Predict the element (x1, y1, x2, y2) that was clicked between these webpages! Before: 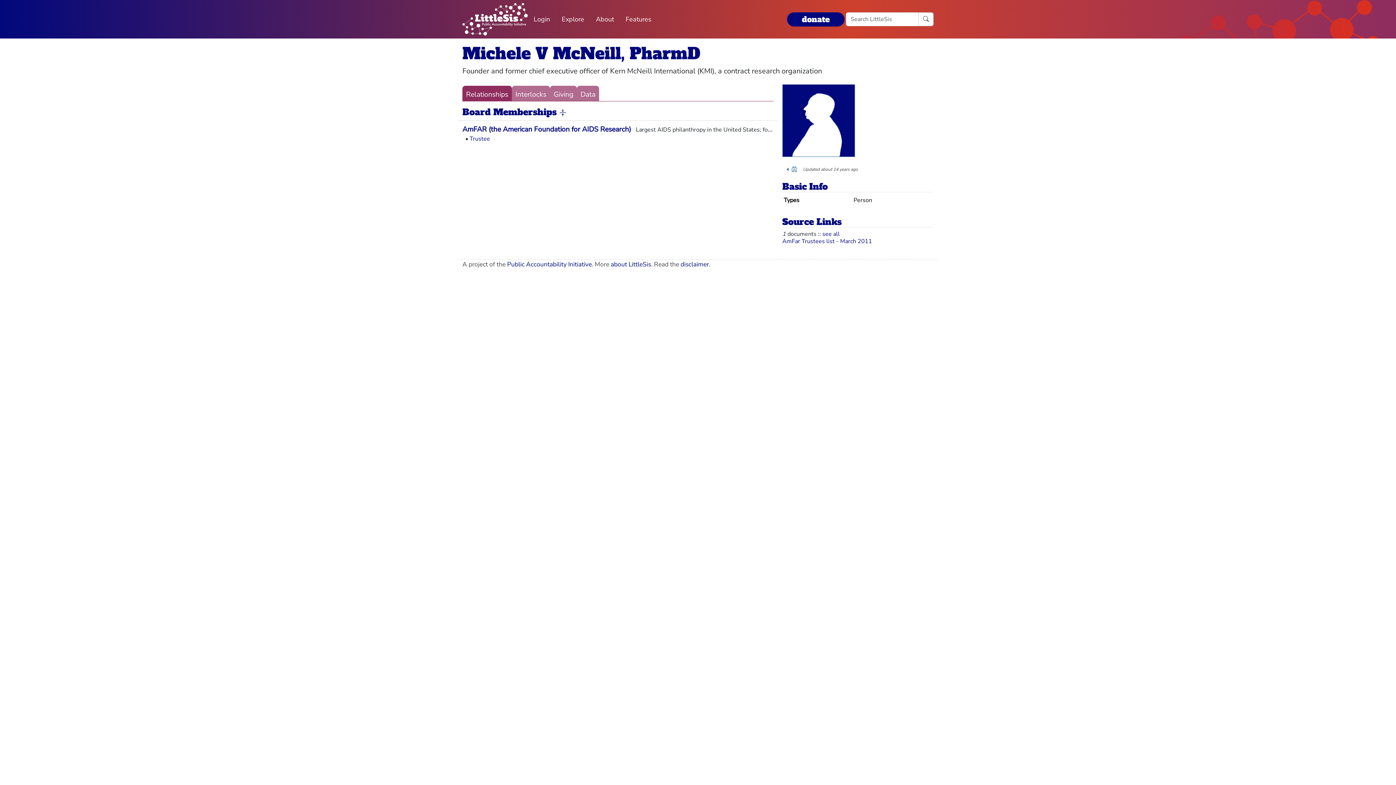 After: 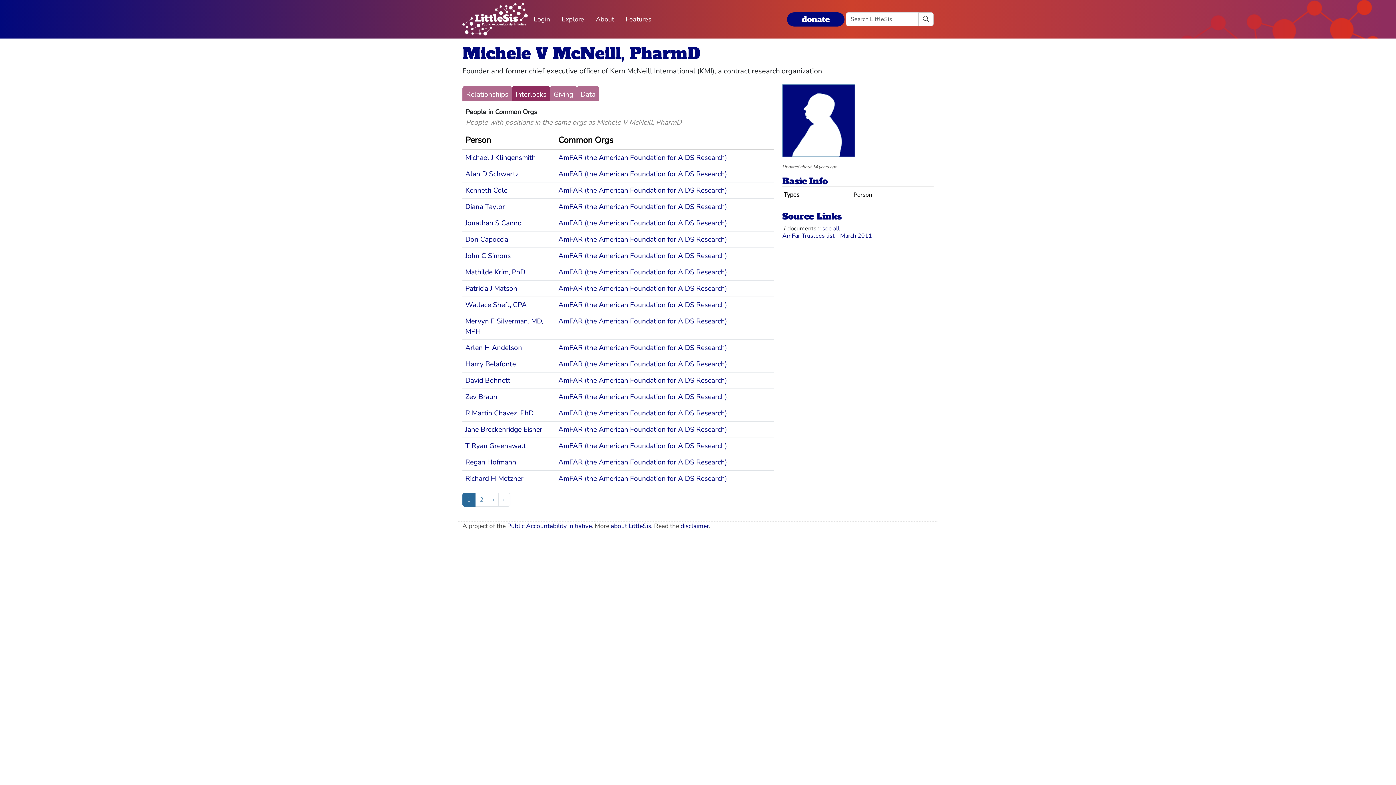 Action: bbox: (512, 85, 550, 101) label: Interlocks